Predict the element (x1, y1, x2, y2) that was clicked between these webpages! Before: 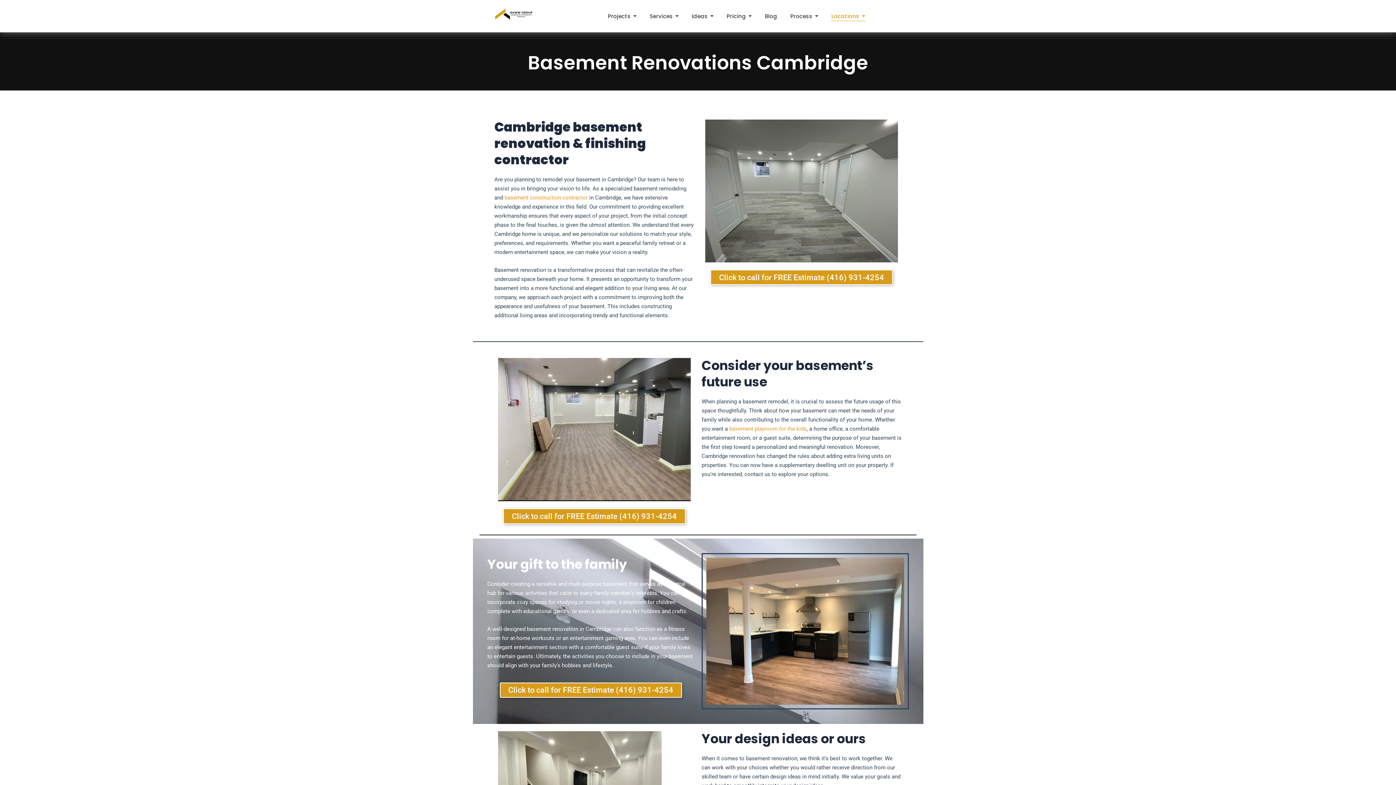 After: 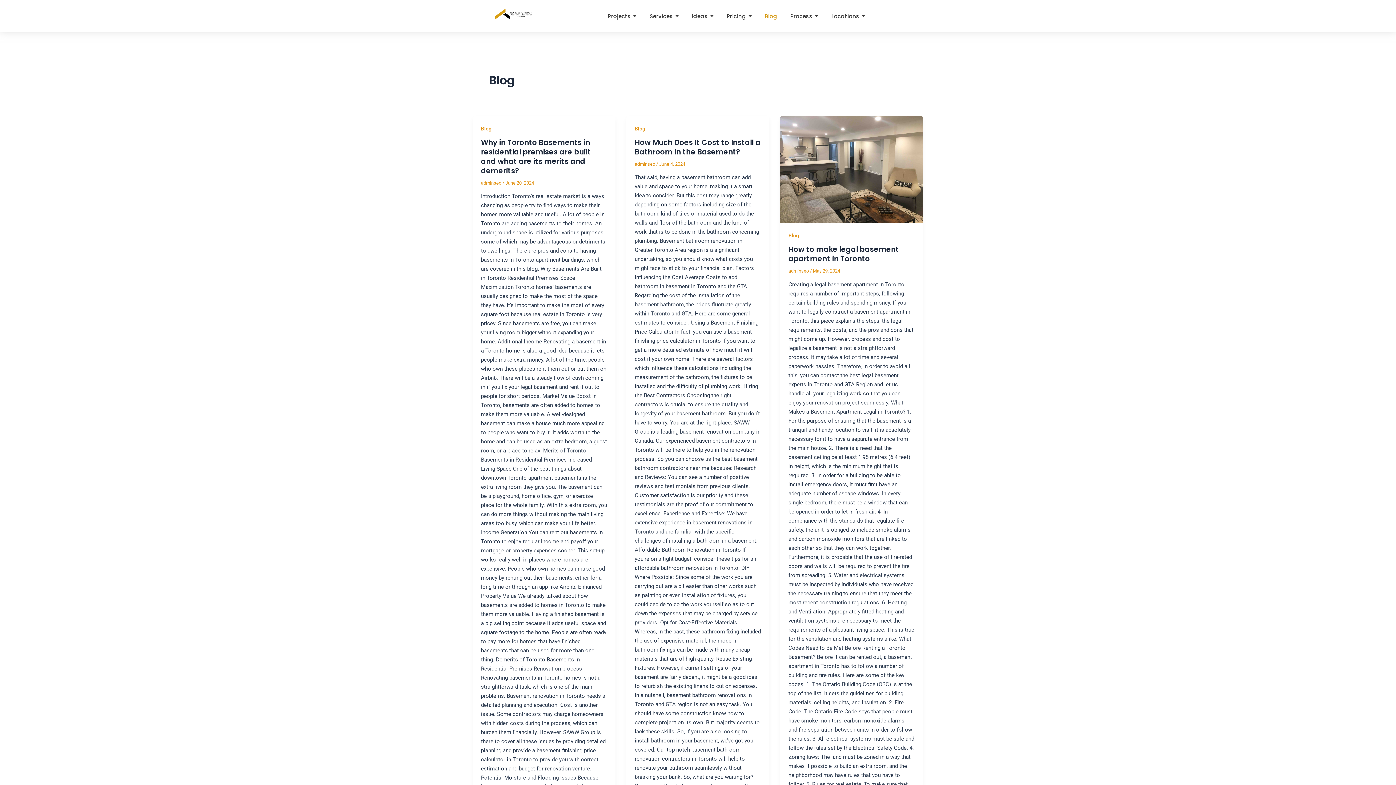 Action: label: Blog bbox: (765, 8, 777, 24)